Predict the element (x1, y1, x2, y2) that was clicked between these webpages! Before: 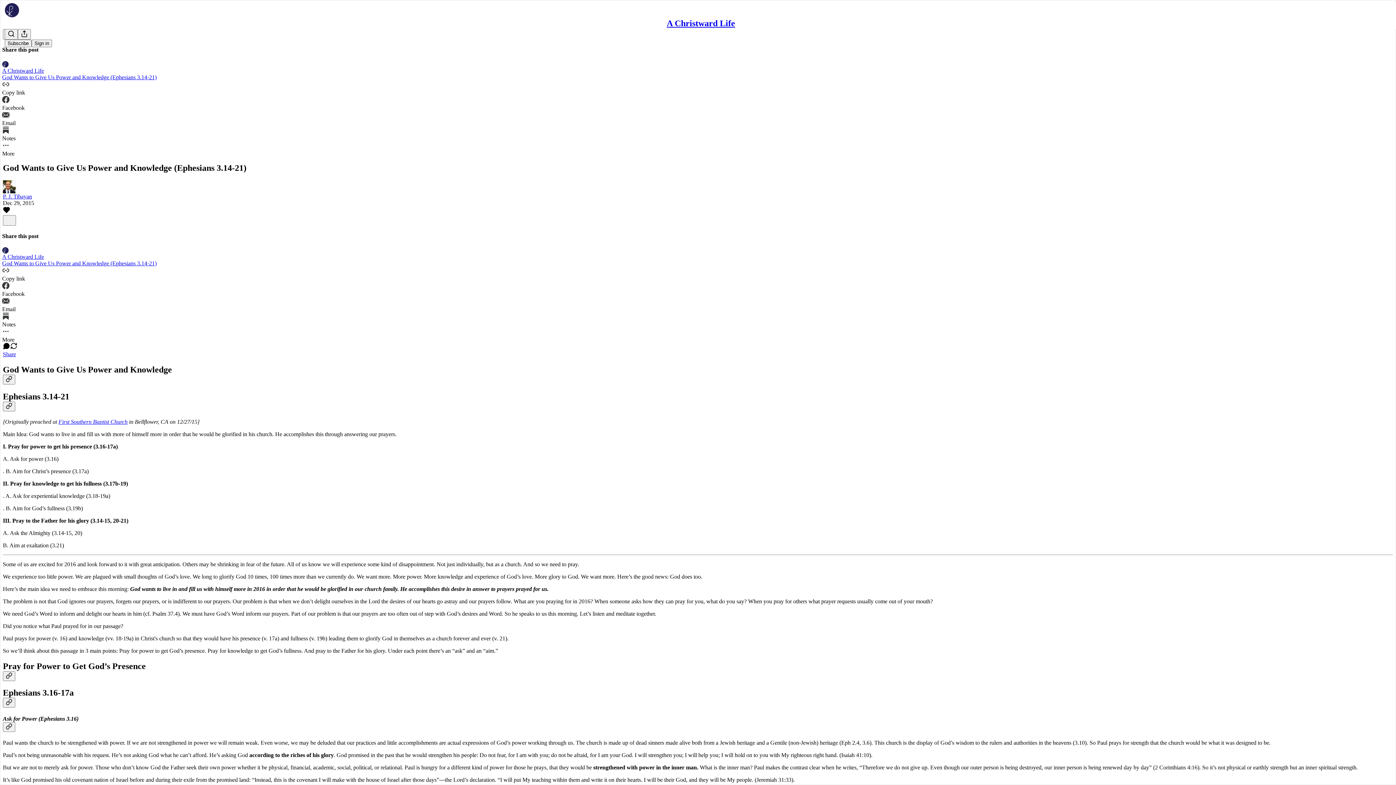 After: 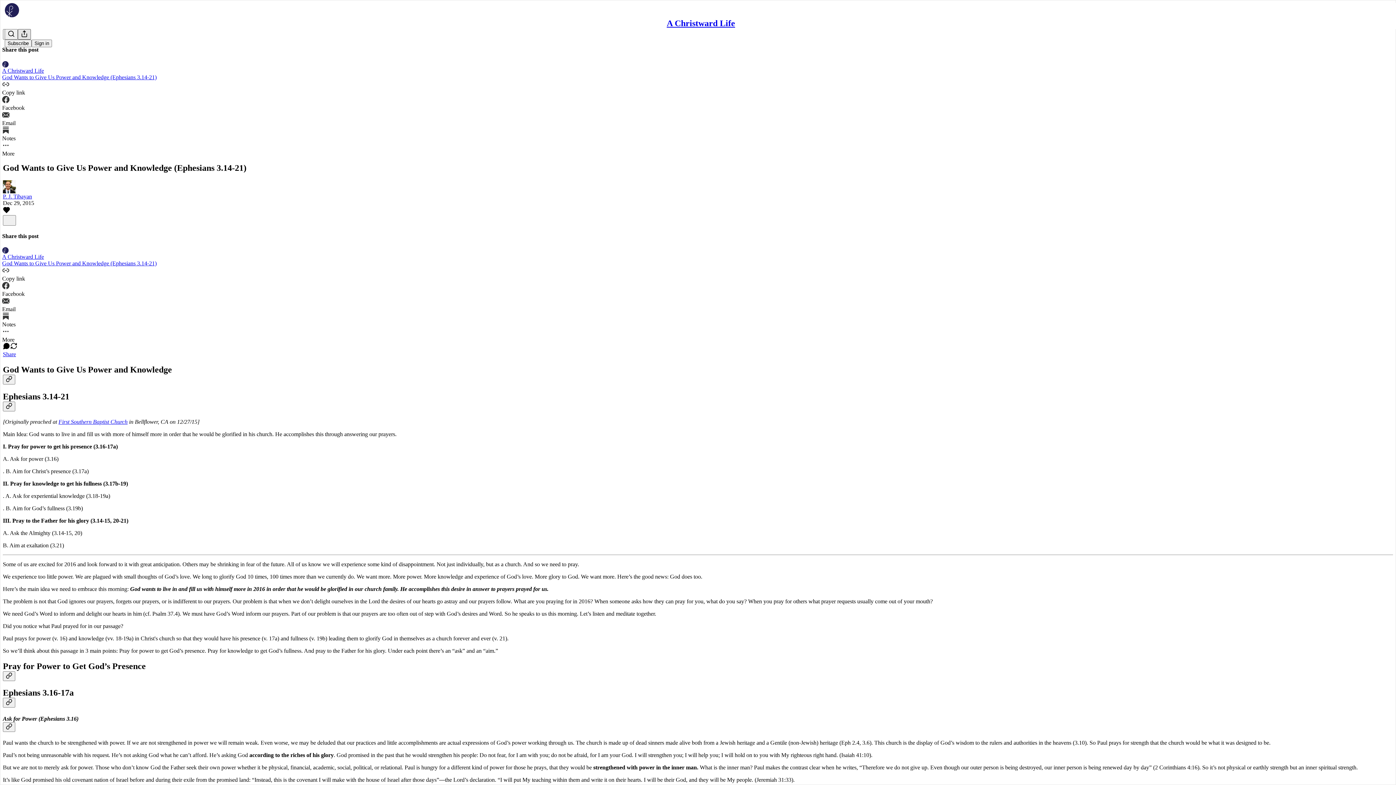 Action: label: Share Publication bbox: (17, 29, 30, 39)